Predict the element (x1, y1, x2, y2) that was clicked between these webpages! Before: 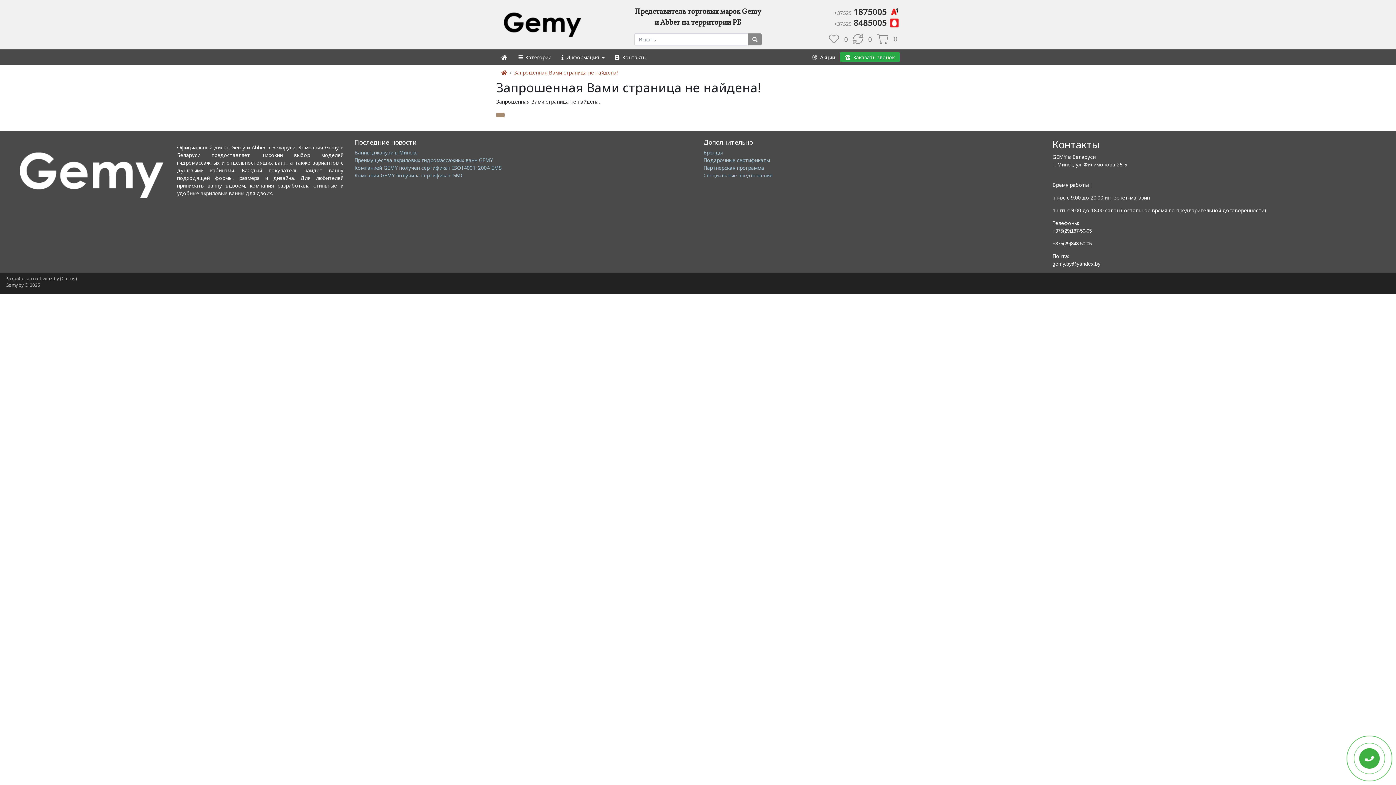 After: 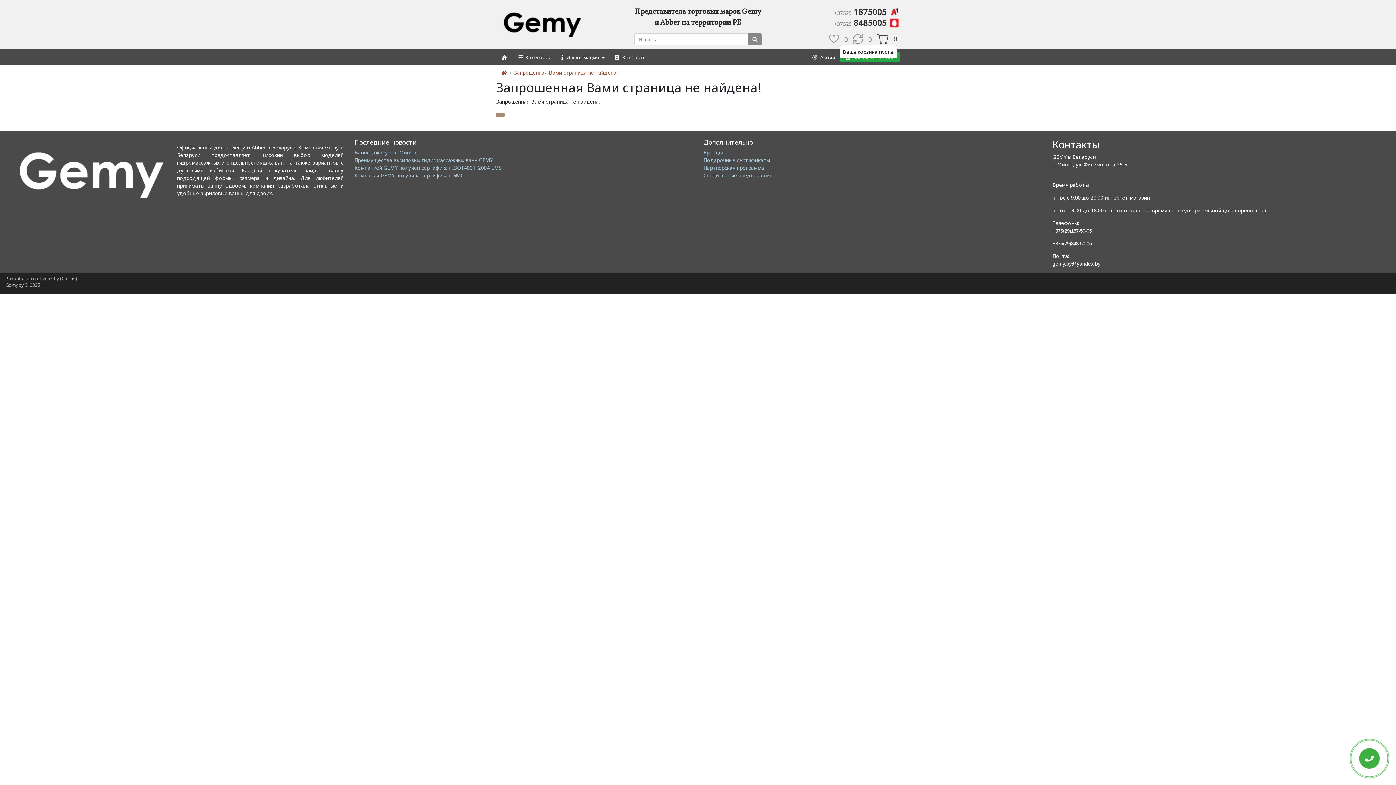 Action: bbox: (877, 34, 897, 44) label: 0